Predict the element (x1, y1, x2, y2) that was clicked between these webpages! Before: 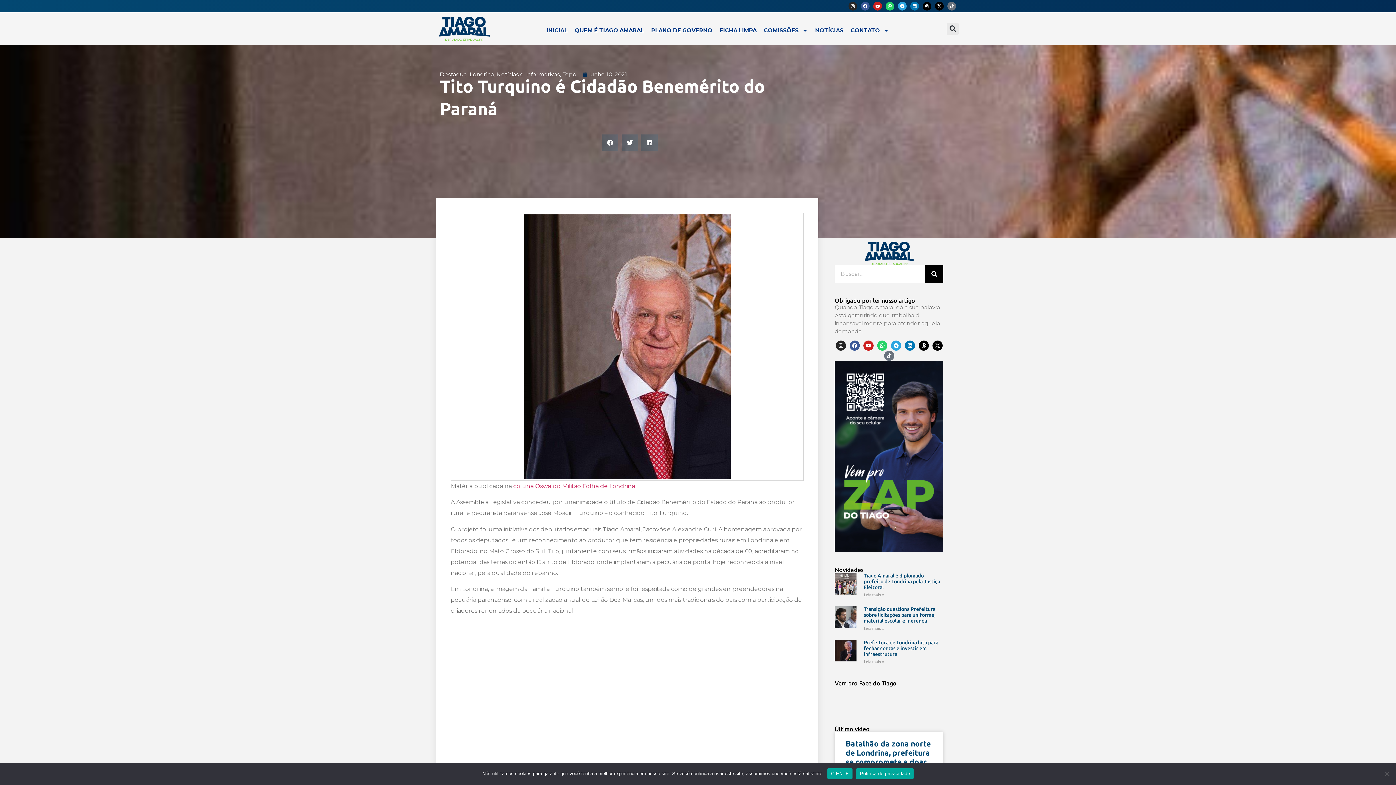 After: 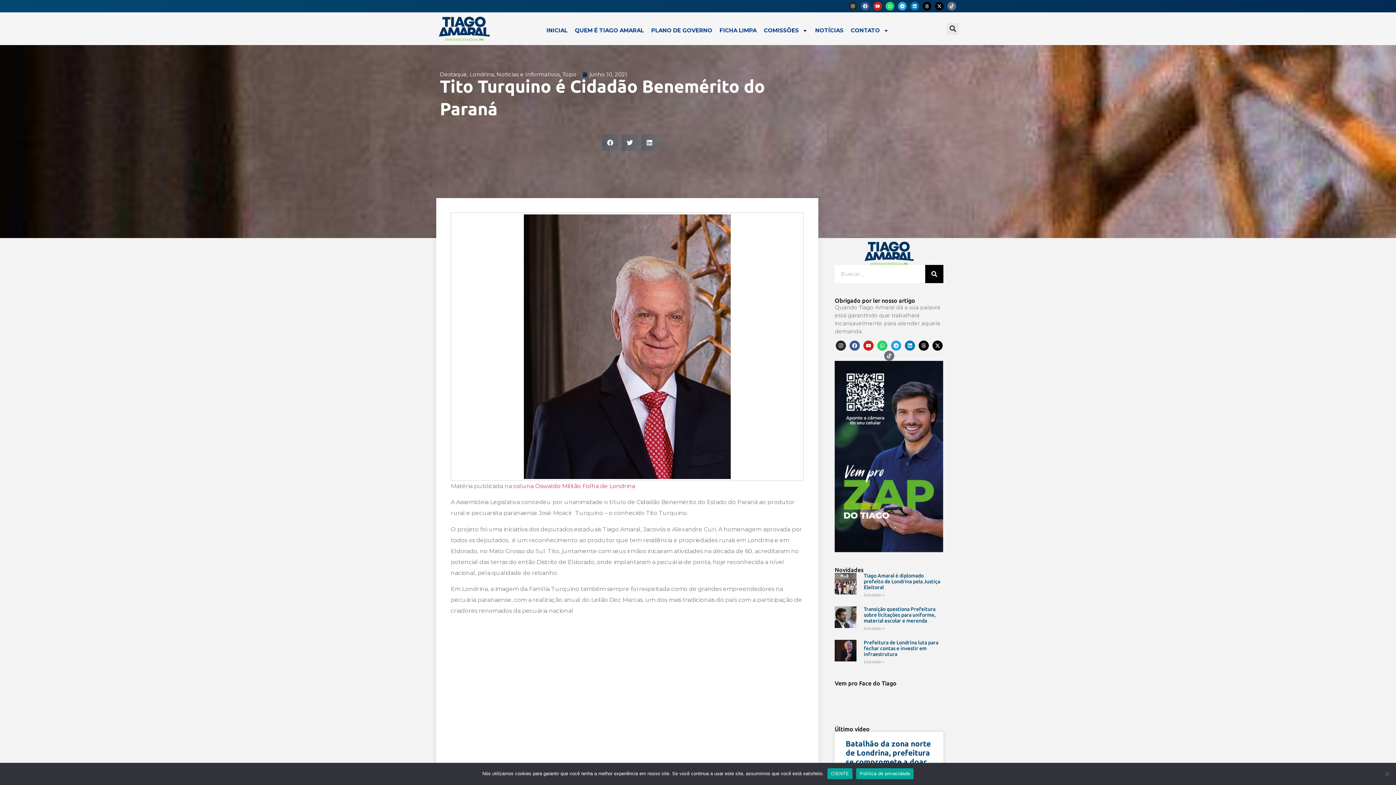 Action: bbox: (935, 1, 944, 10) label: X-twitter